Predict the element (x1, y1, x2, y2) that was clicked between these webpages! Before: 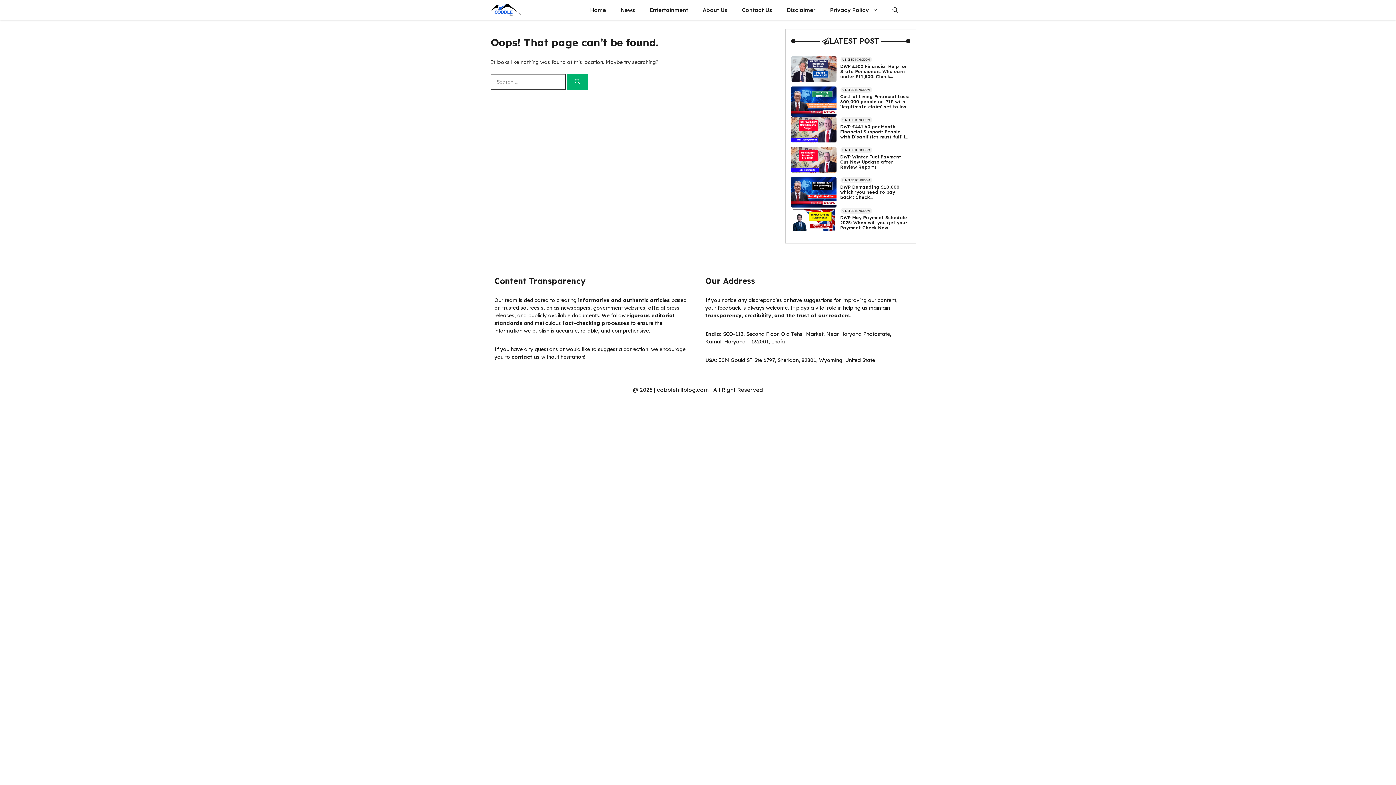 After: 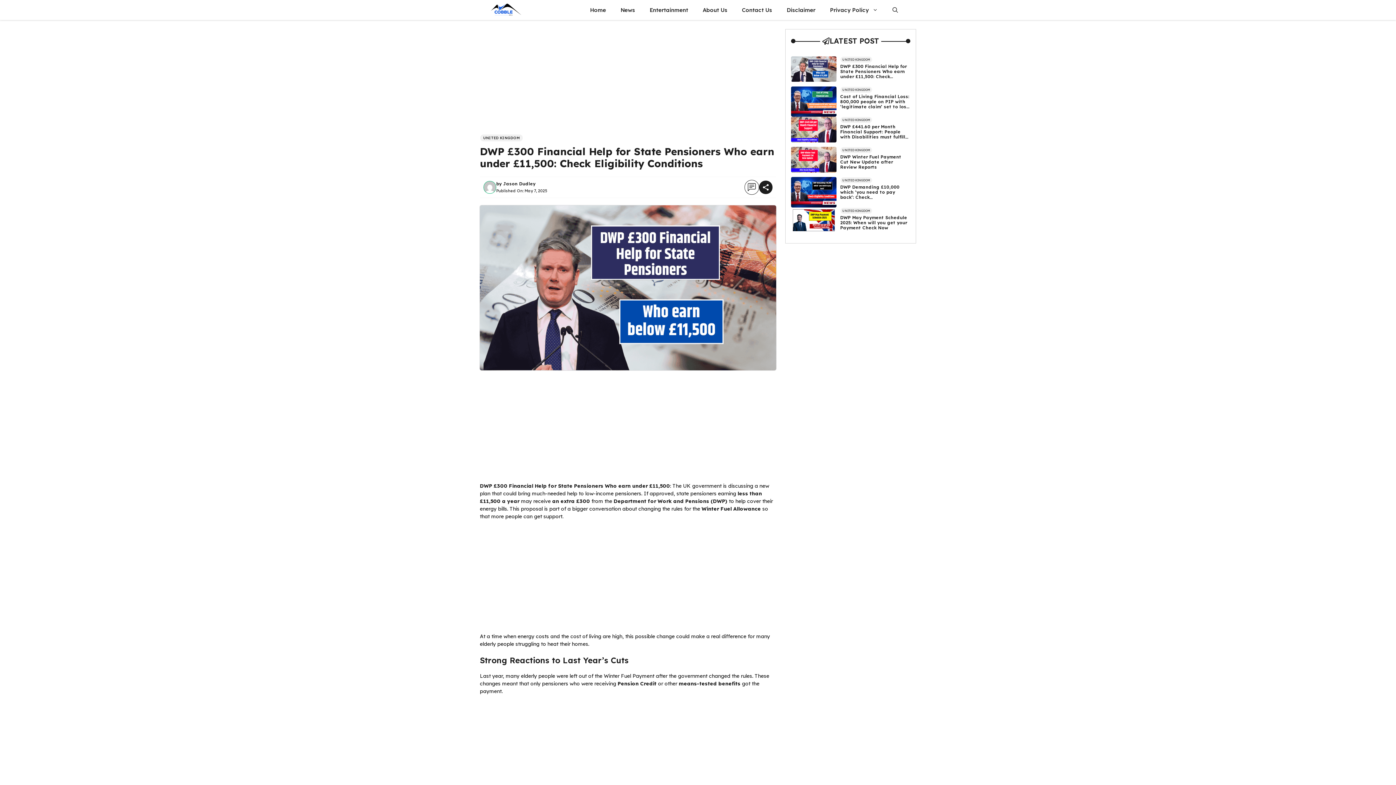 Action: bbox: (791, 65, 836, 71)